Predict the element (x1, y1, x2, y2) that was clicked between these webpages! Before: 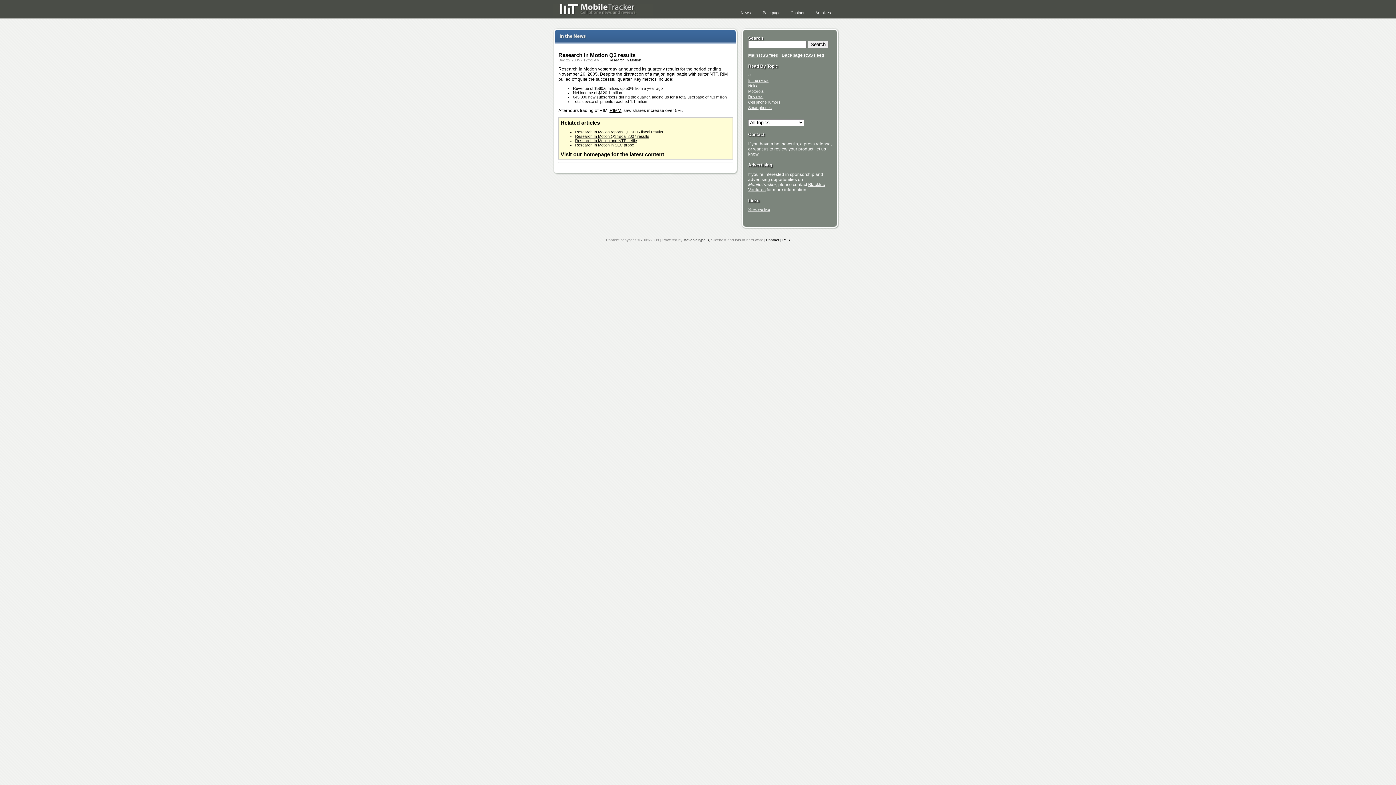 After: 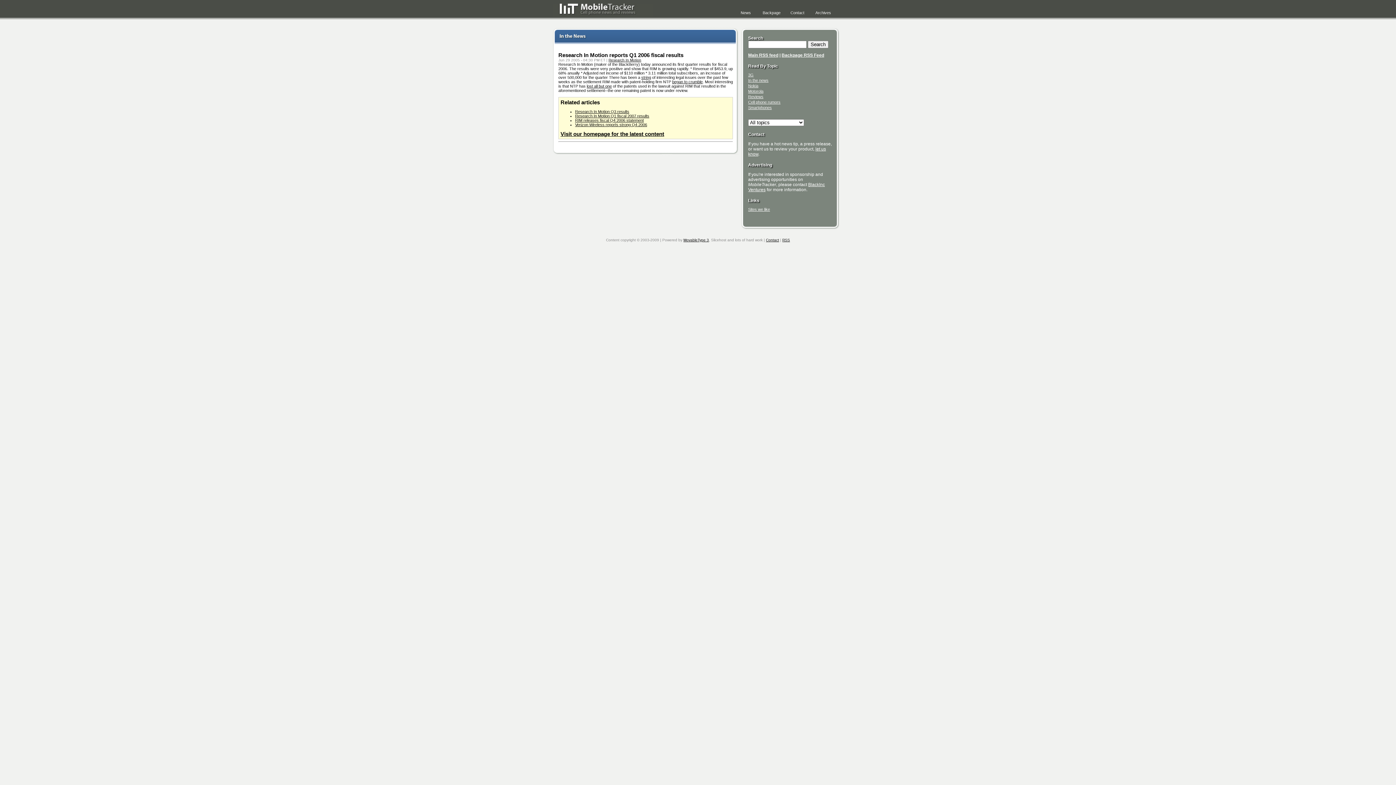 Action: bbox: (575, 129, 663, 134) label: Research In Motion reports Q1 2006 fiscal results